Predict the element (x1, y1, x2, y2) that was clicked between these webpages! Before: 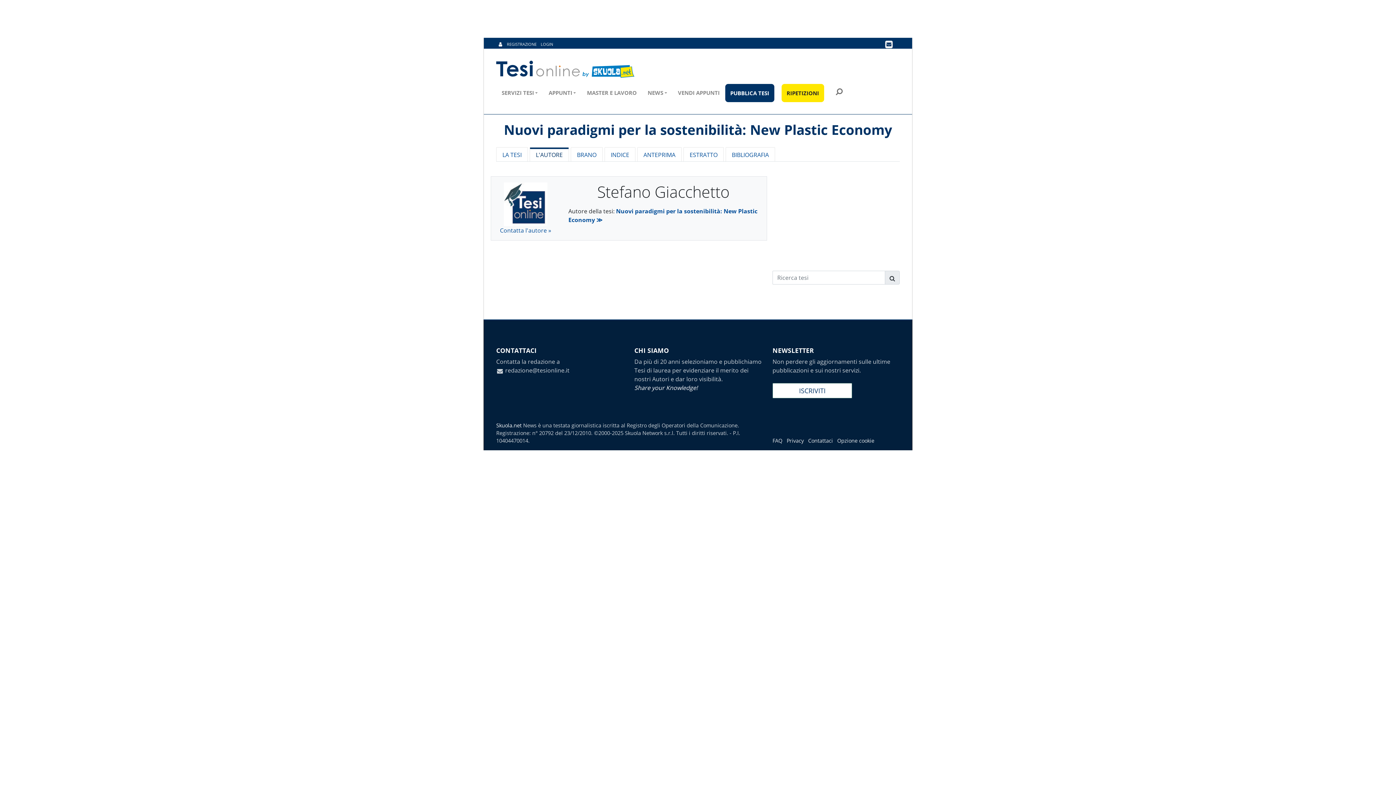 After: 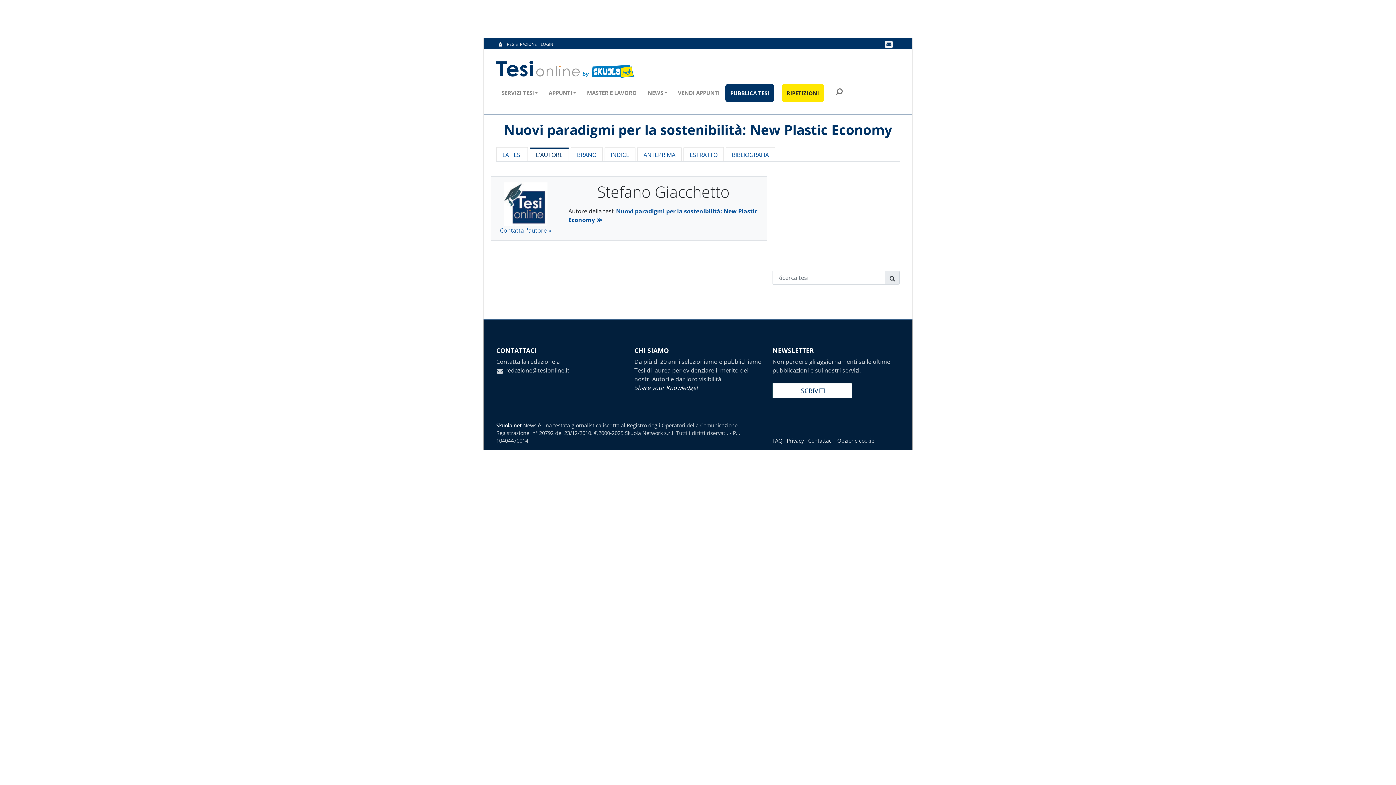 Action: bbox: (529, 147, 569, 162) label: L'AUTORE